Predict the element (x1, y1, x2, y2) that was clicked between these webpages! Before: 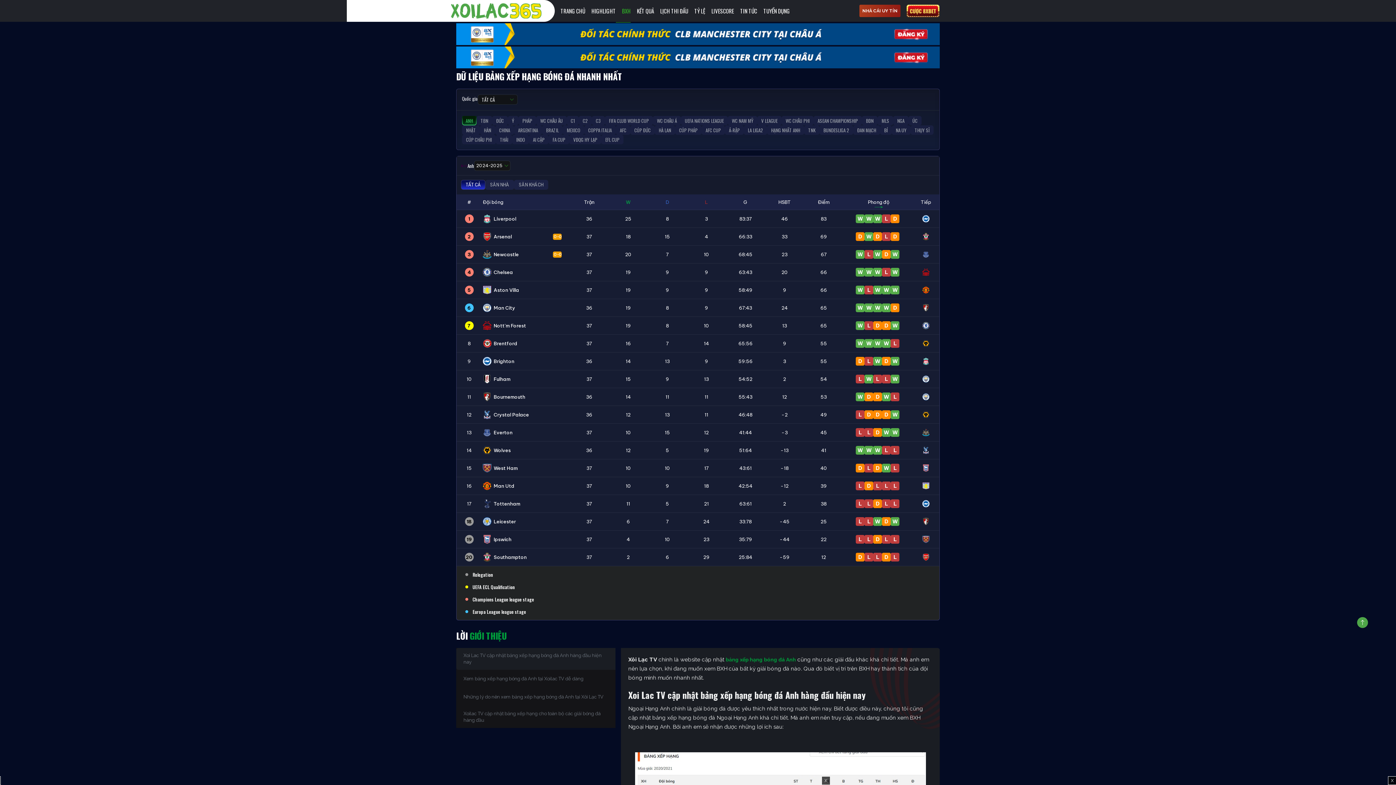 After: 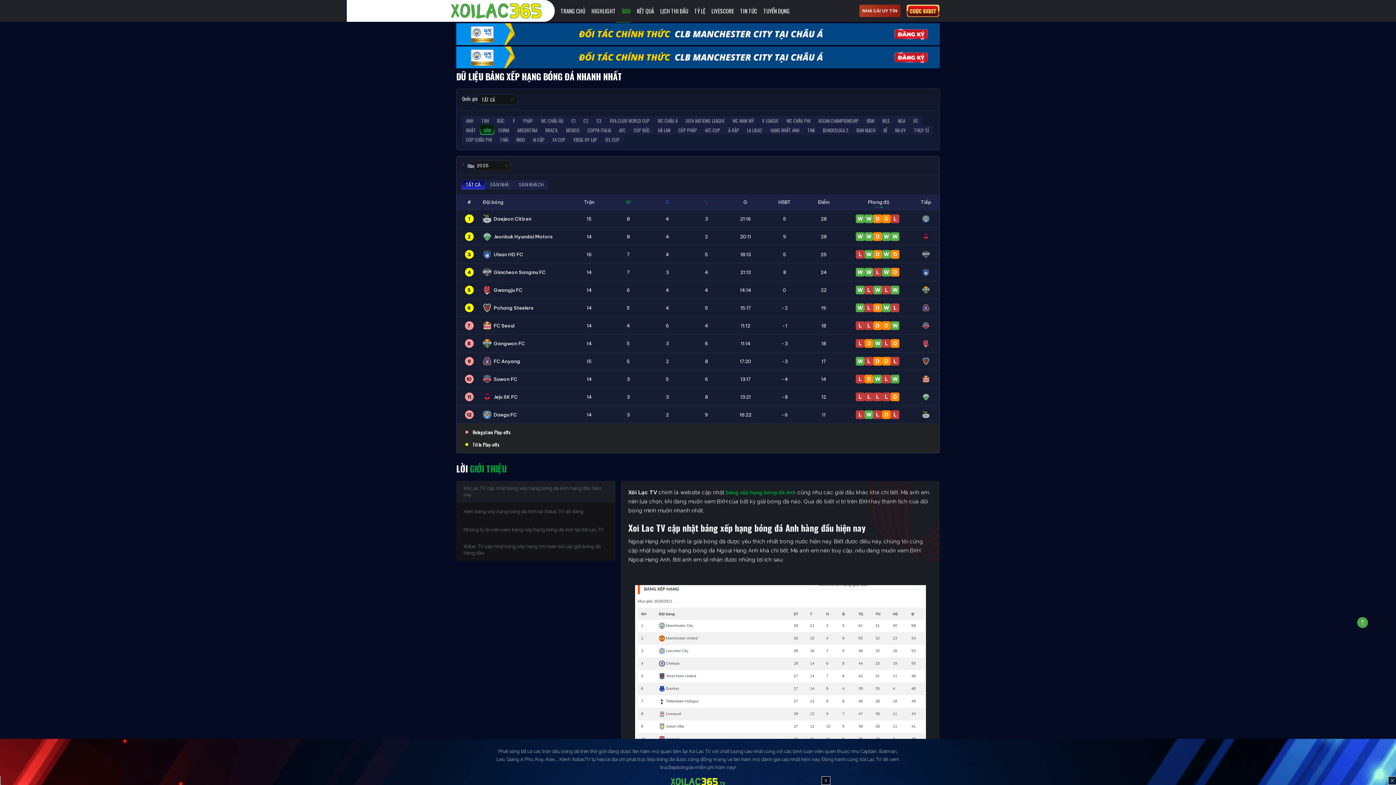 Action: label: HÀN bbox: (480, 125, 495, 134)